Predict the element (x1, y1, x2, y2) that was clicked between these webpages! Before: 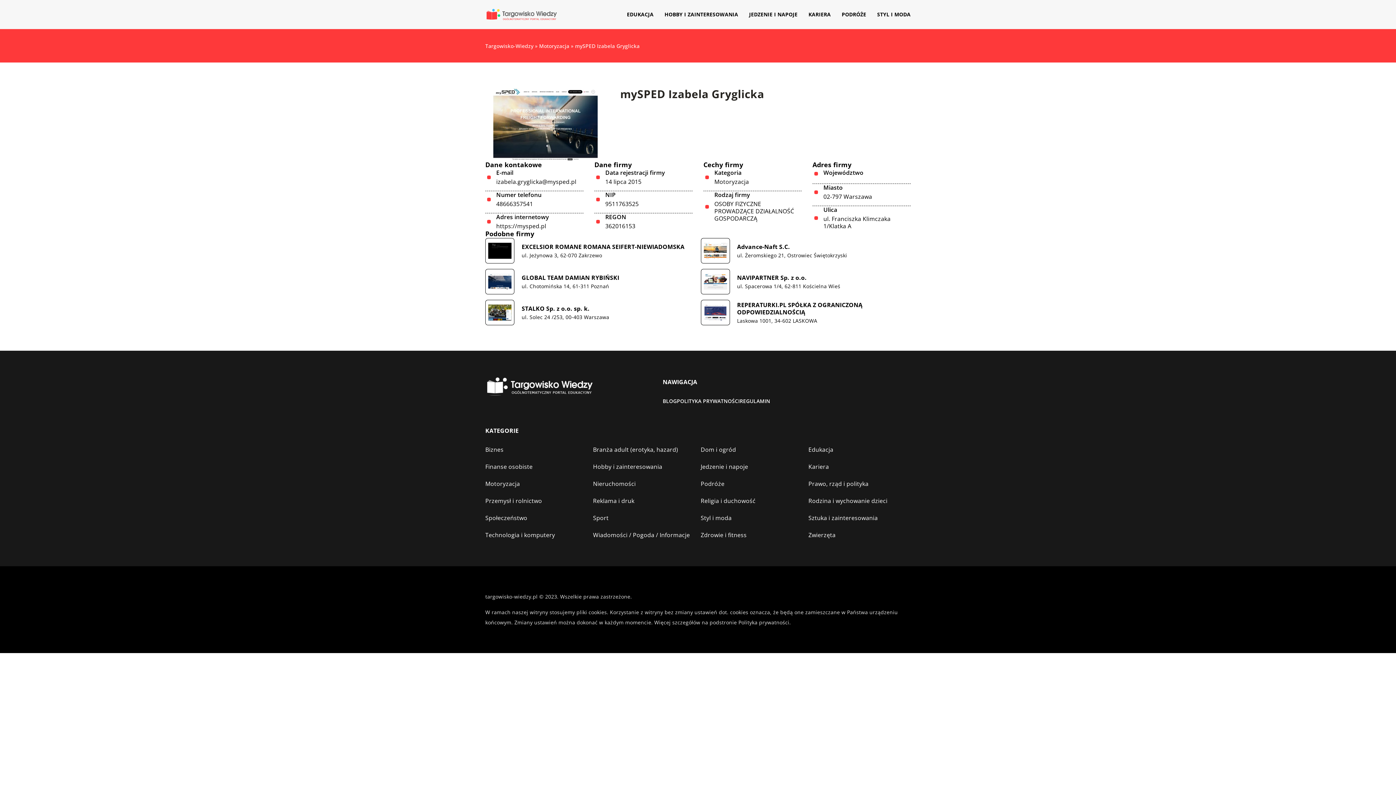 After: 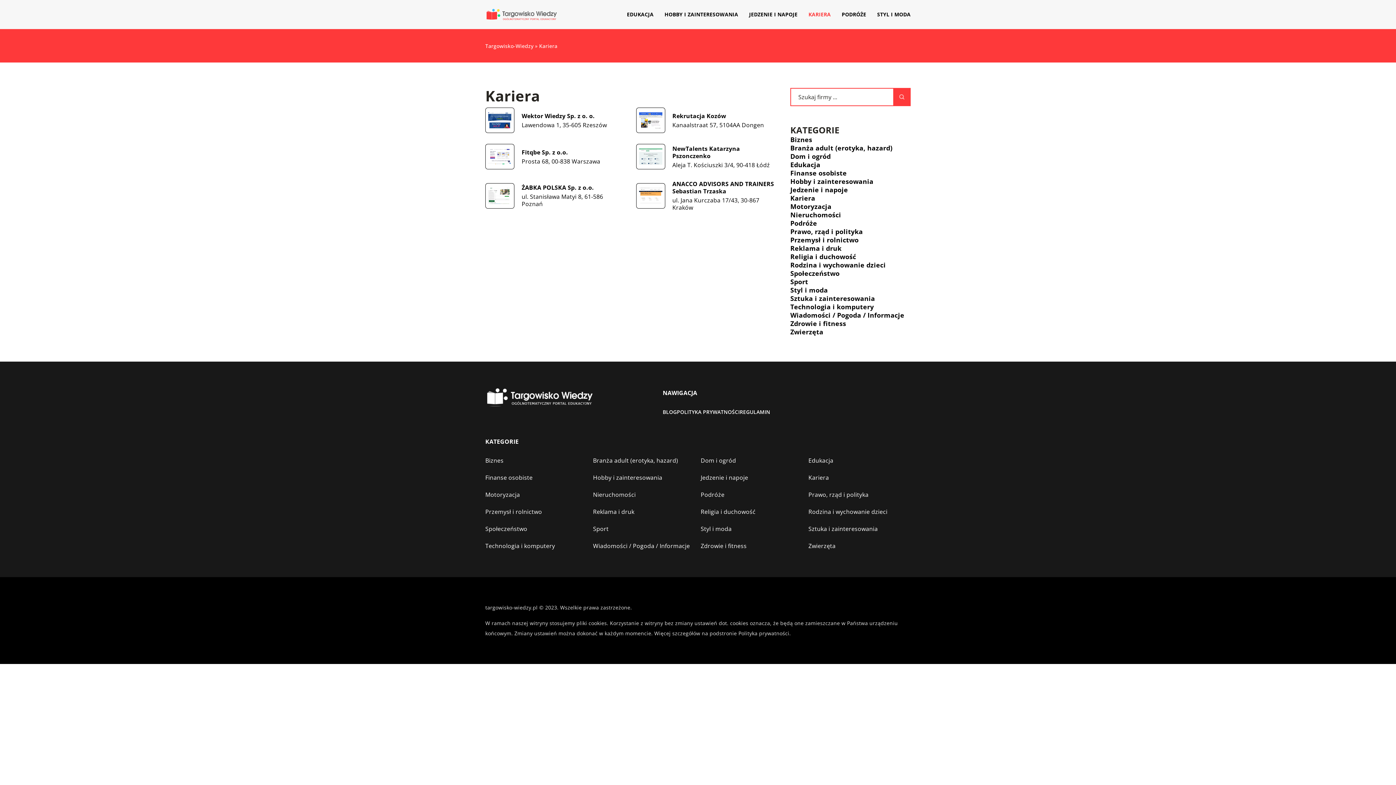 Action: label: Kariera bbox: (808, 461, 829, 472)